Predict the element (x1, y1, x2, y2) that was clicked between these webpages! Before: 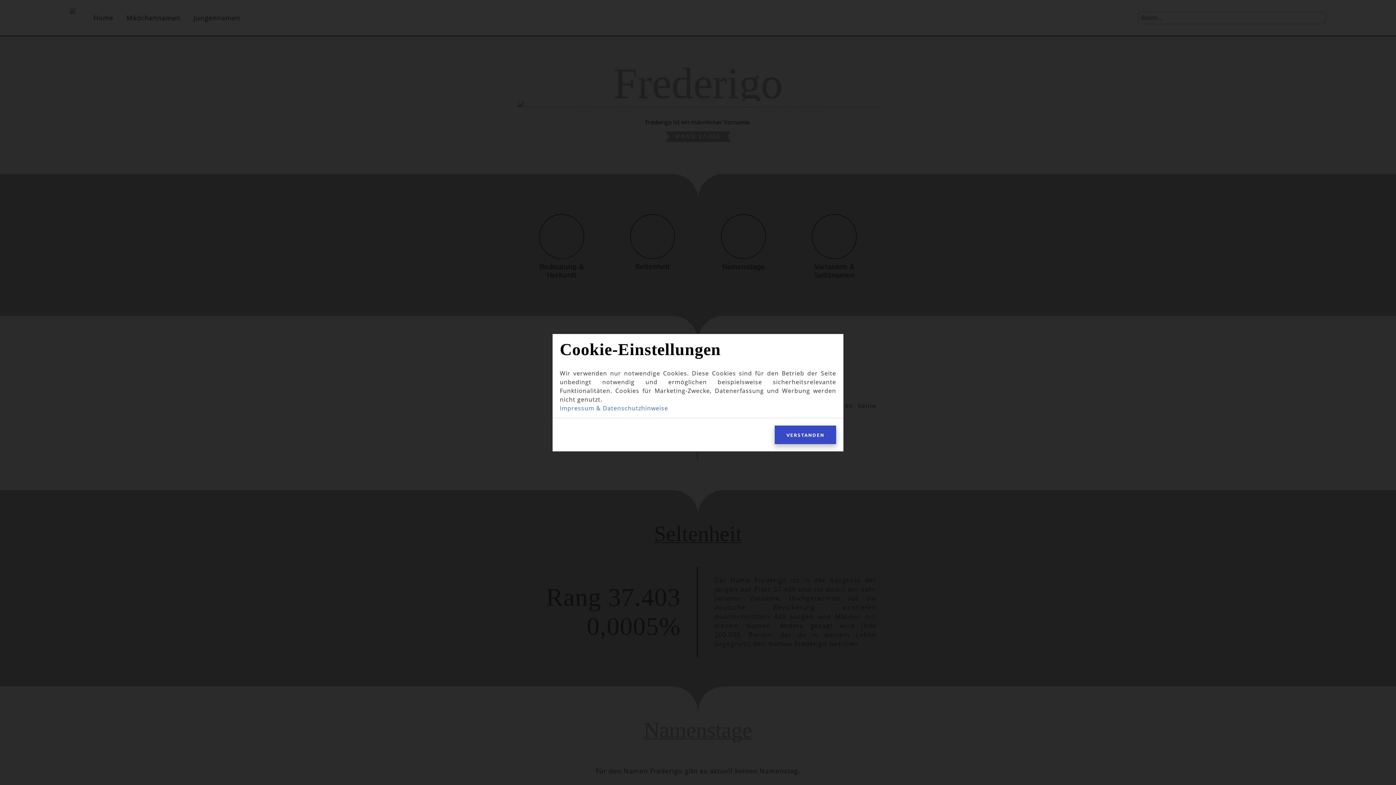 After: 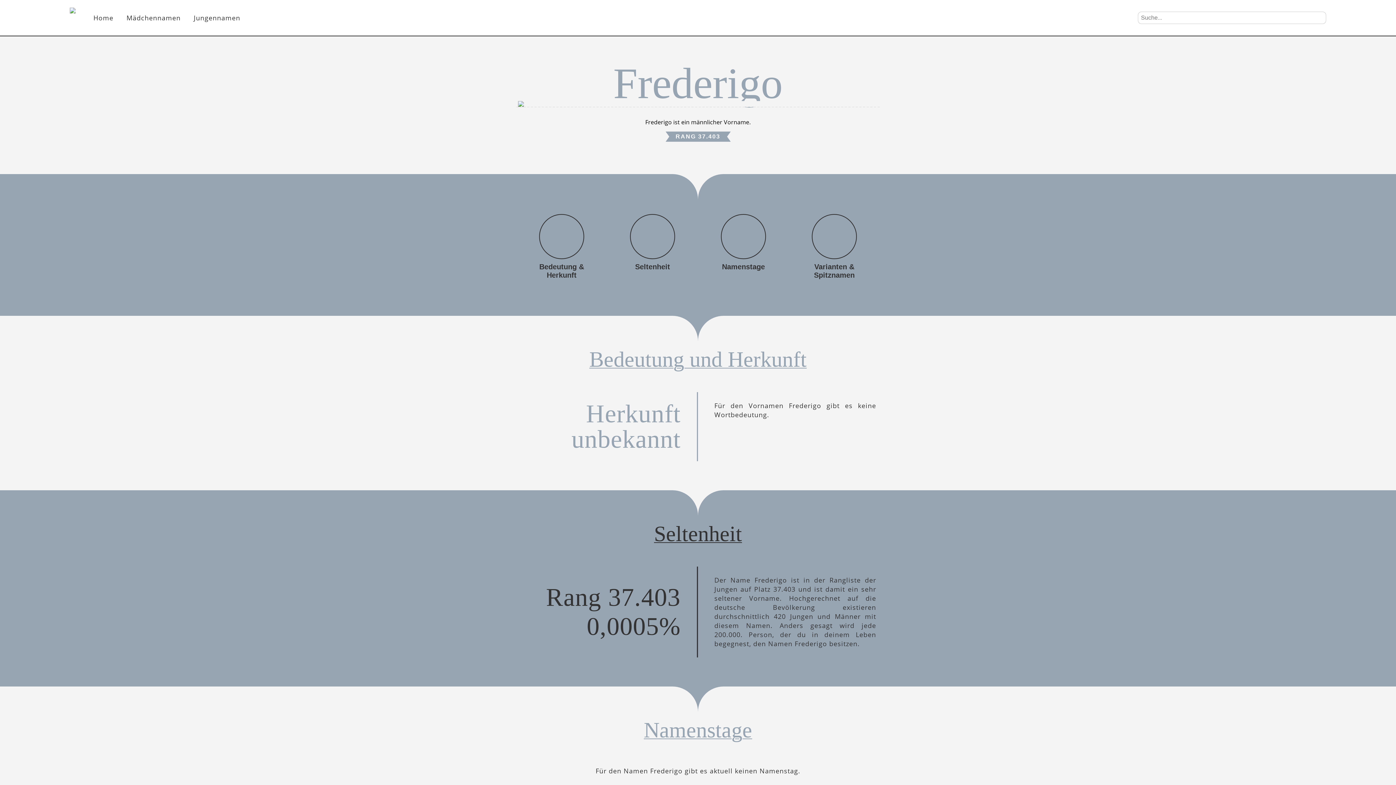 Action: bbox: (774, 425, 836, 444) label: VERSTANDEN